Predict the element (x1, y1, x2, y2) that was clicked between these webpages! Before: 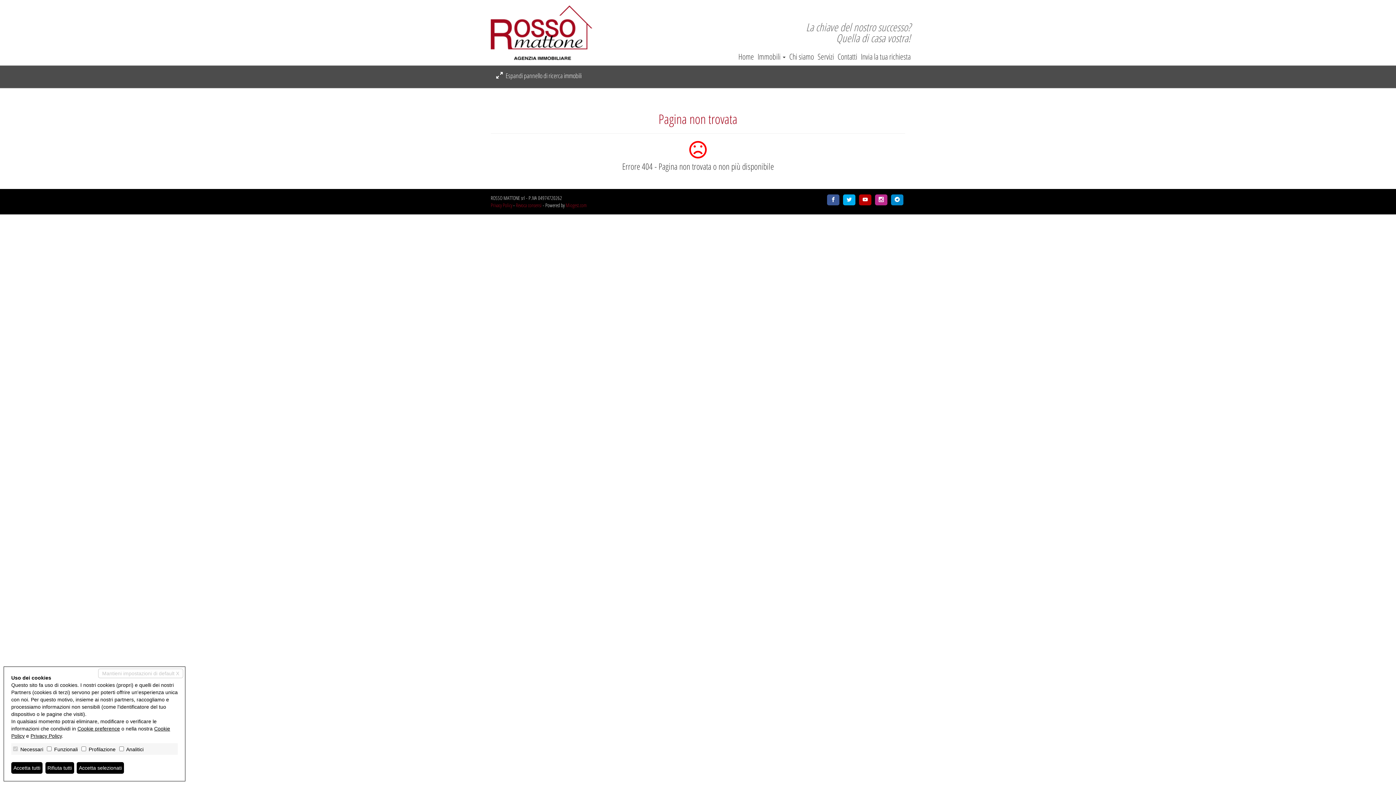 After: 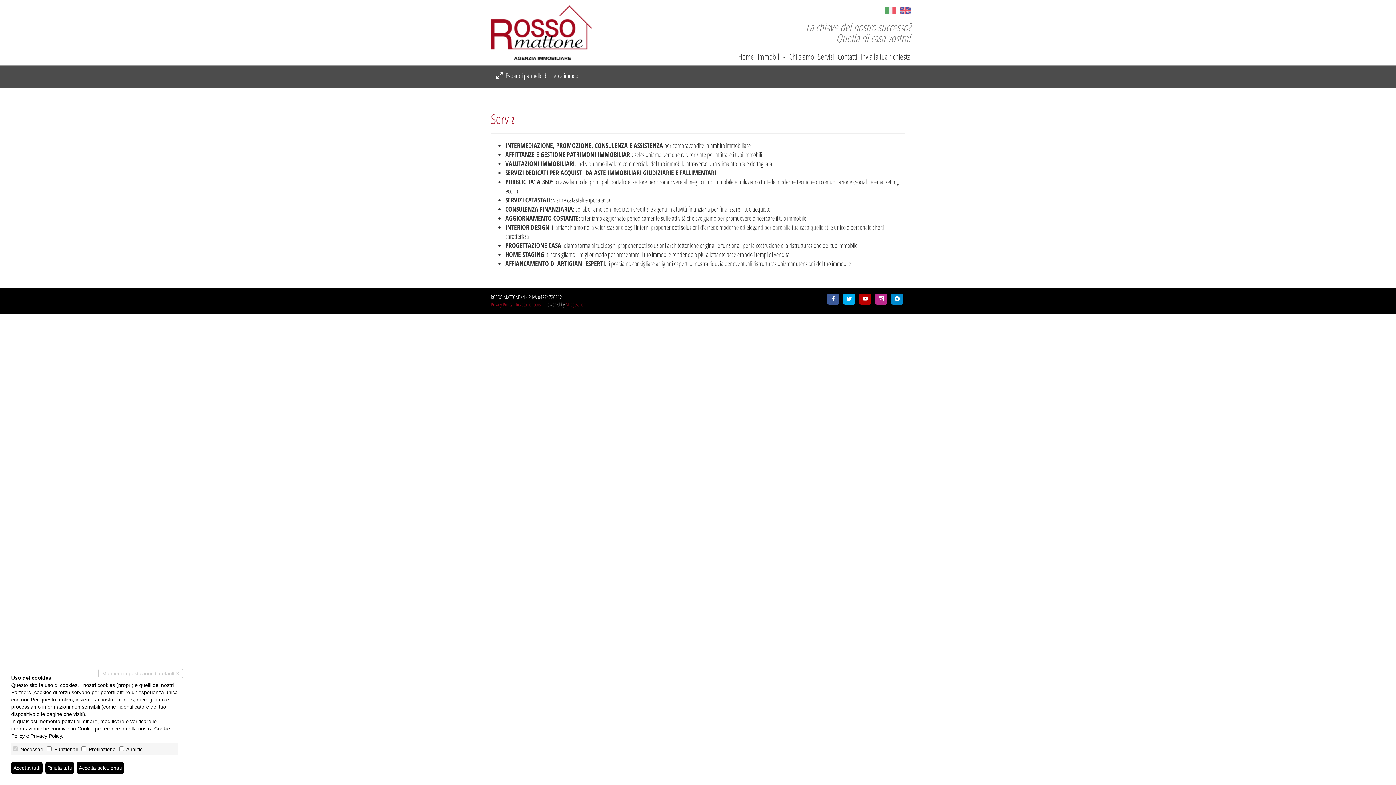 Action: bbox: (814, 52, 834, 60) label: Servizi